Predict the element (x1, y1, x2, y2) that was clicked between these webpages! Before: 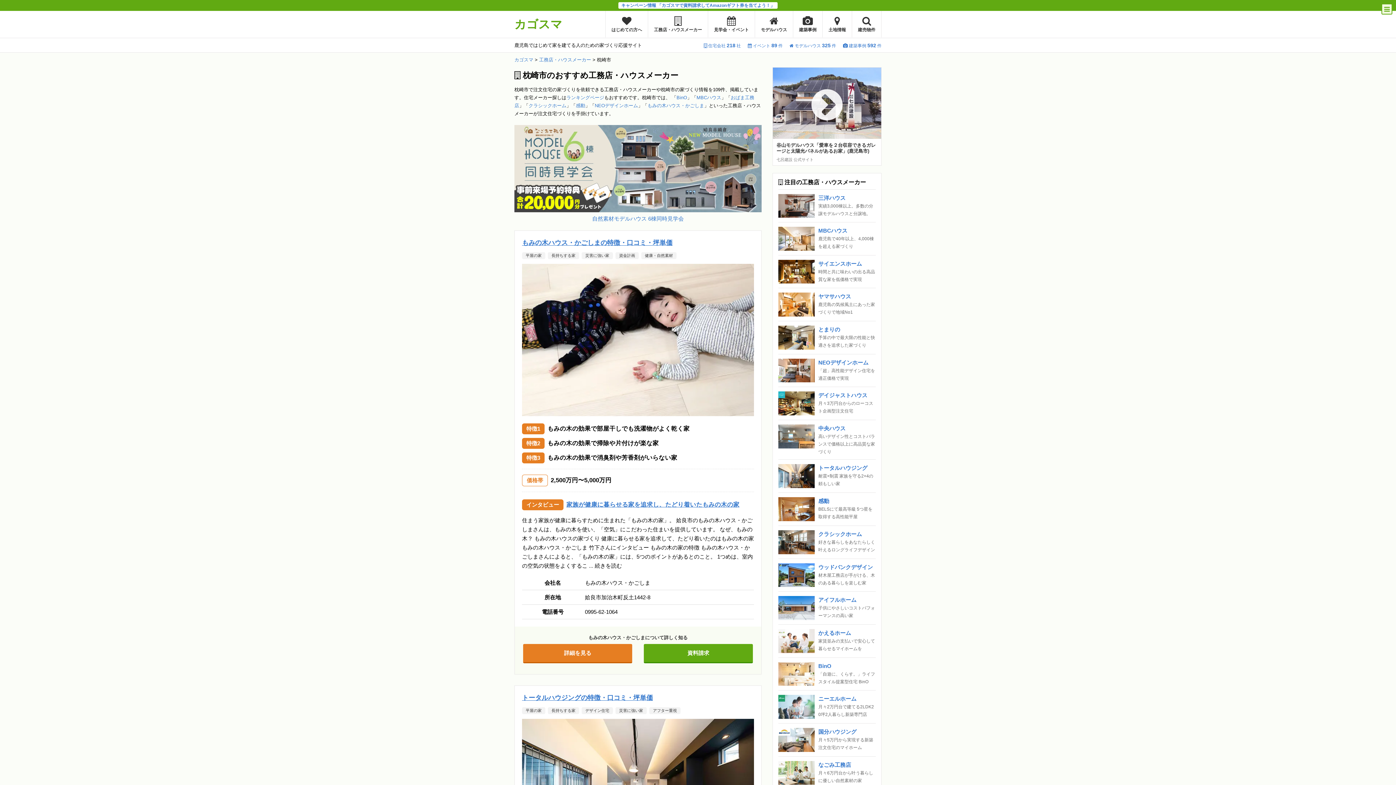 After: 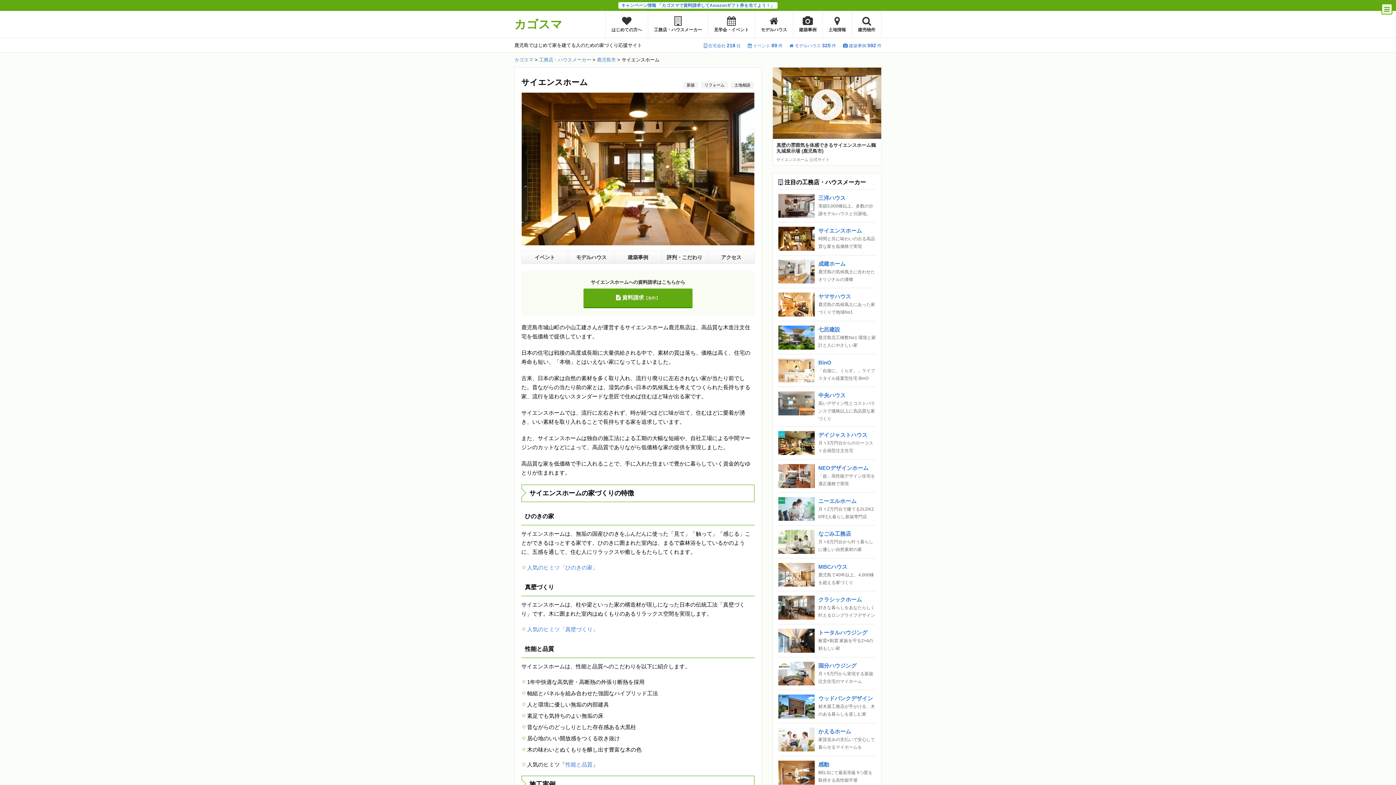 Action: bbox: (778, 255, 876, 288) label: サイエンスホーム
時間と共に味わいの出る高品質な家を低価格で実現